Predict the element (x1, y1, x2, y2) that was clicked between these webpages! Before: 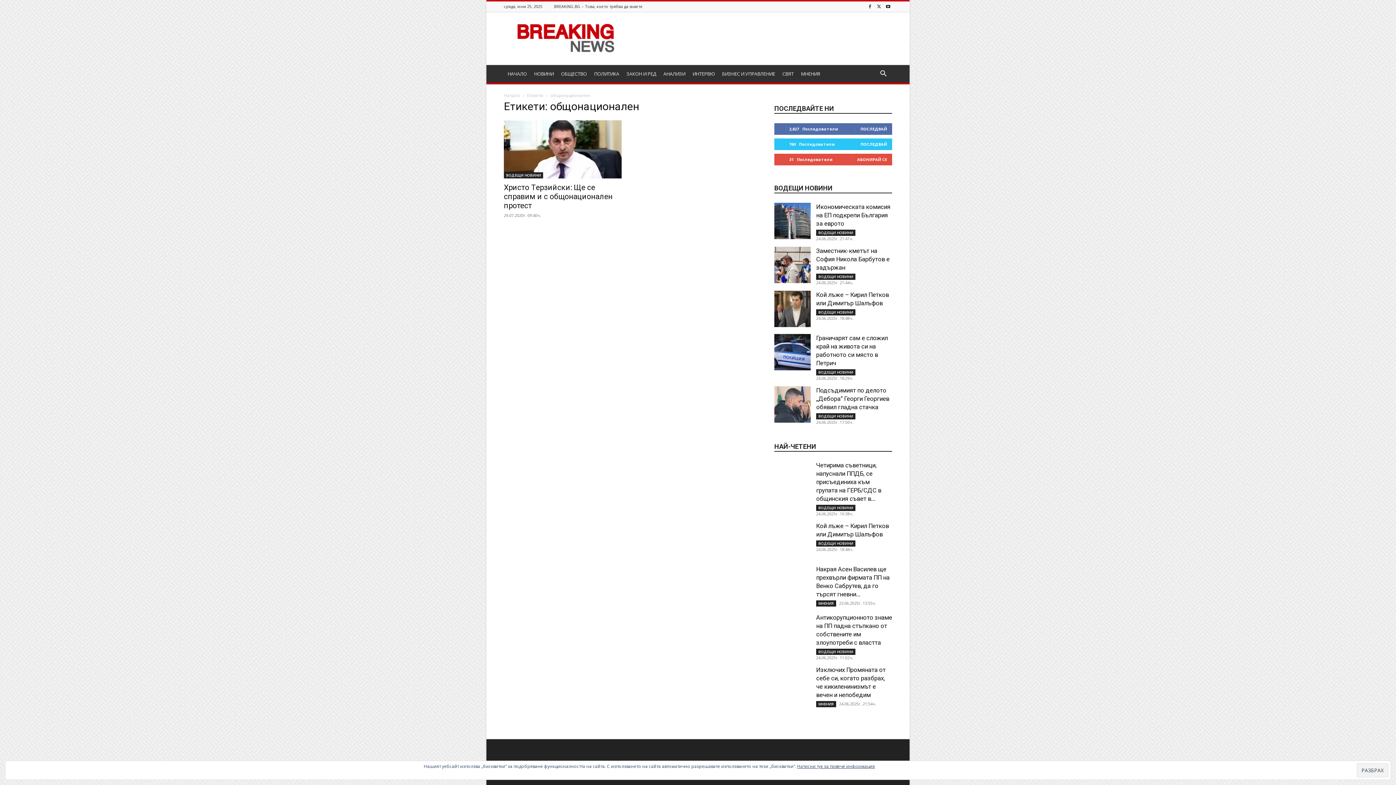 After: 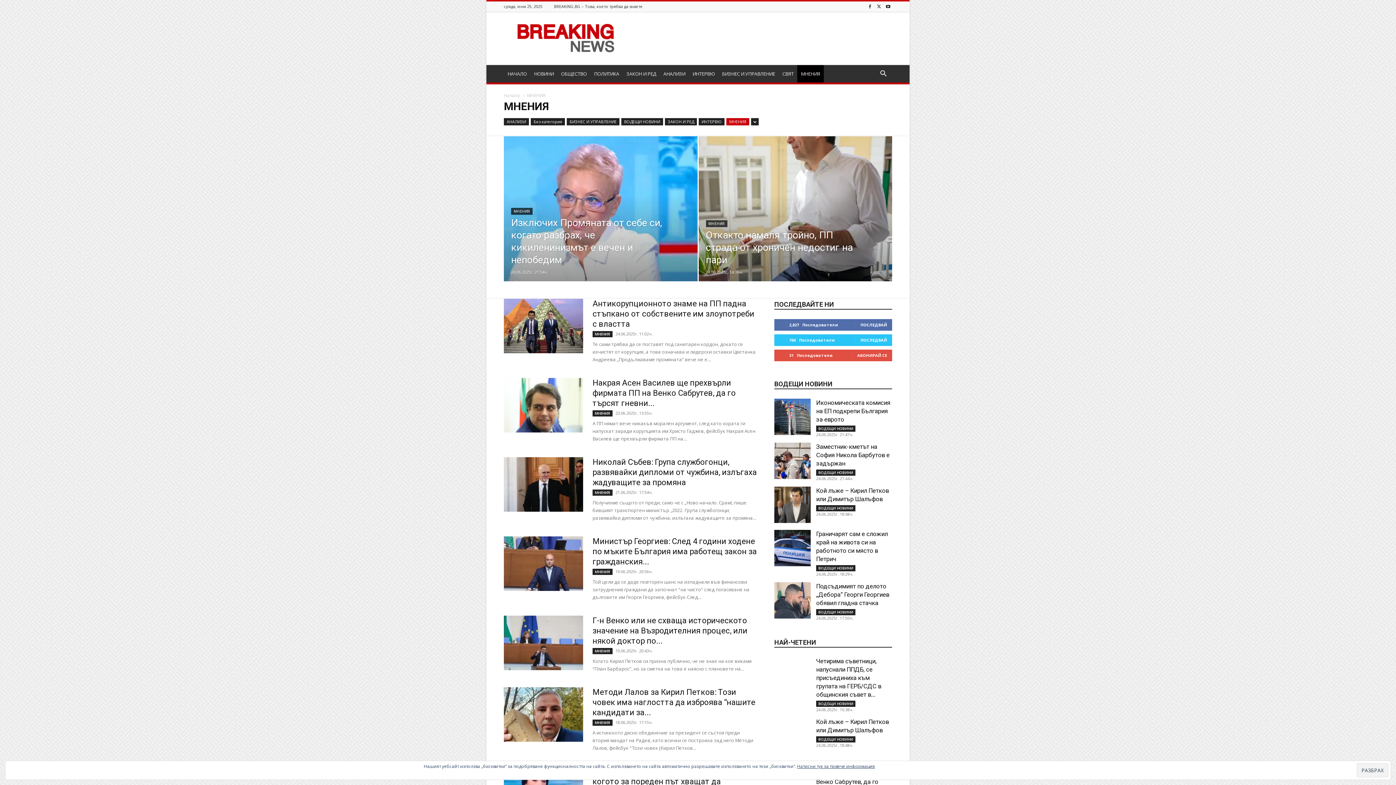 Action: label: МНЕНИЯ bbox: (816, 600, 836, 606)